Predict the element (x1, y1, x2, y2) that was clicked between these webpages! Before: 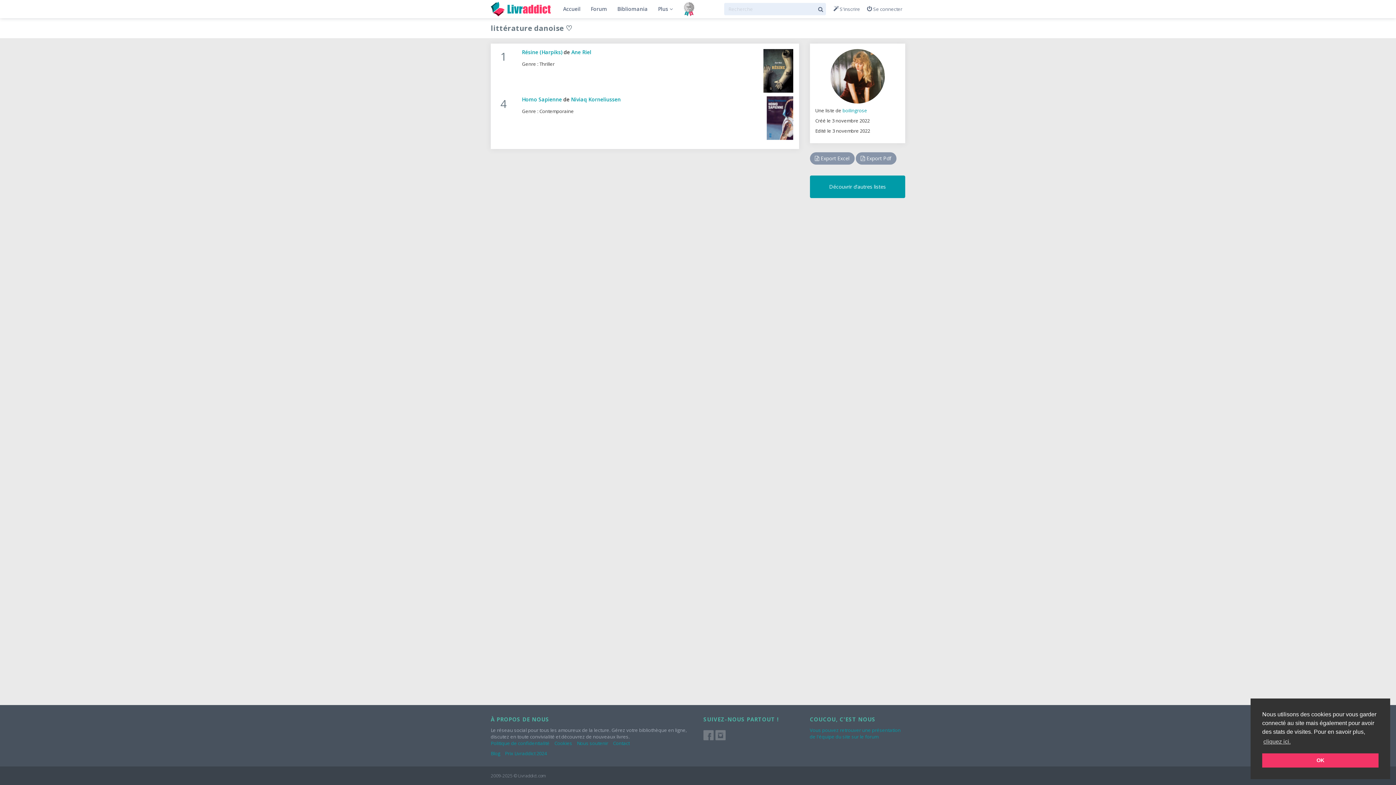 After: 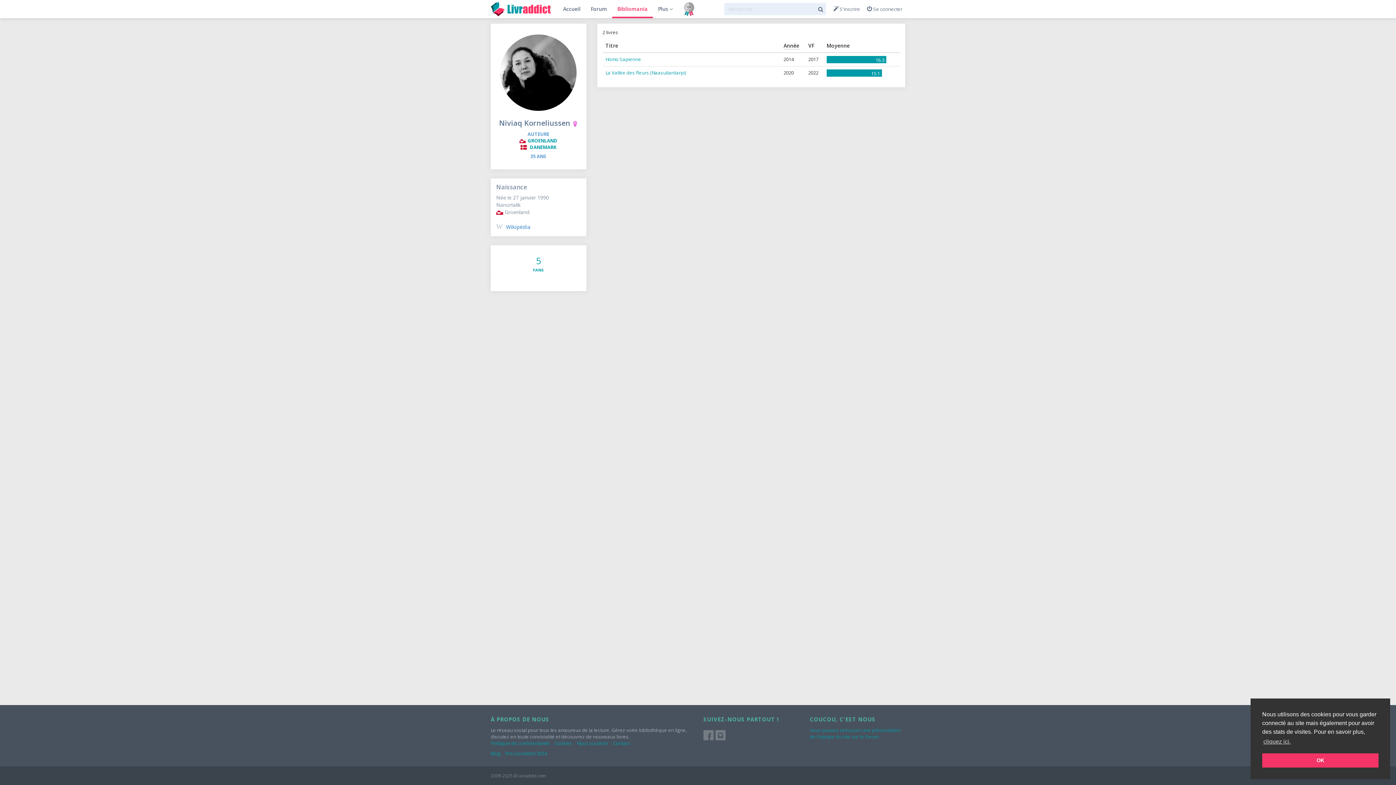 Action: bbox: (571, 96, 620, 102) label: Niviaq Korneliussen